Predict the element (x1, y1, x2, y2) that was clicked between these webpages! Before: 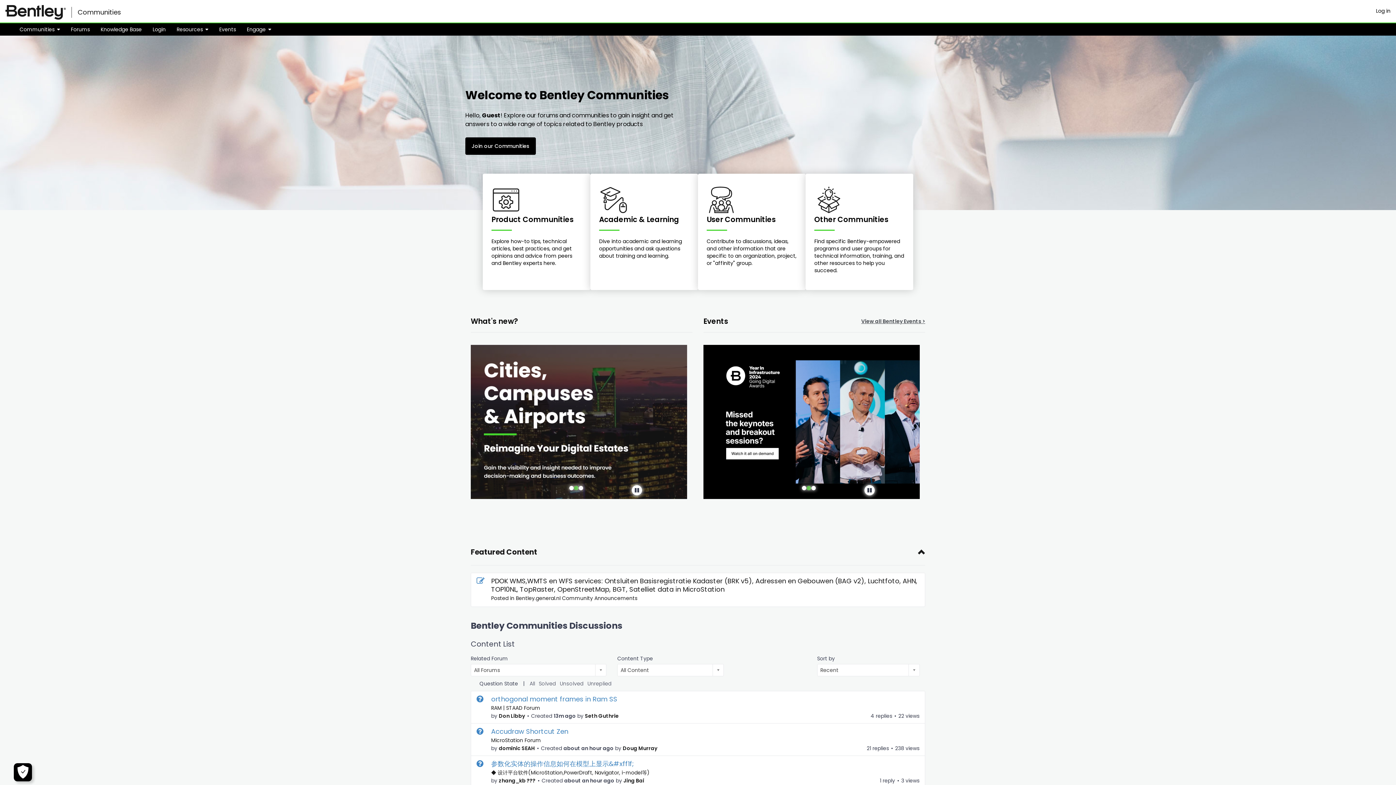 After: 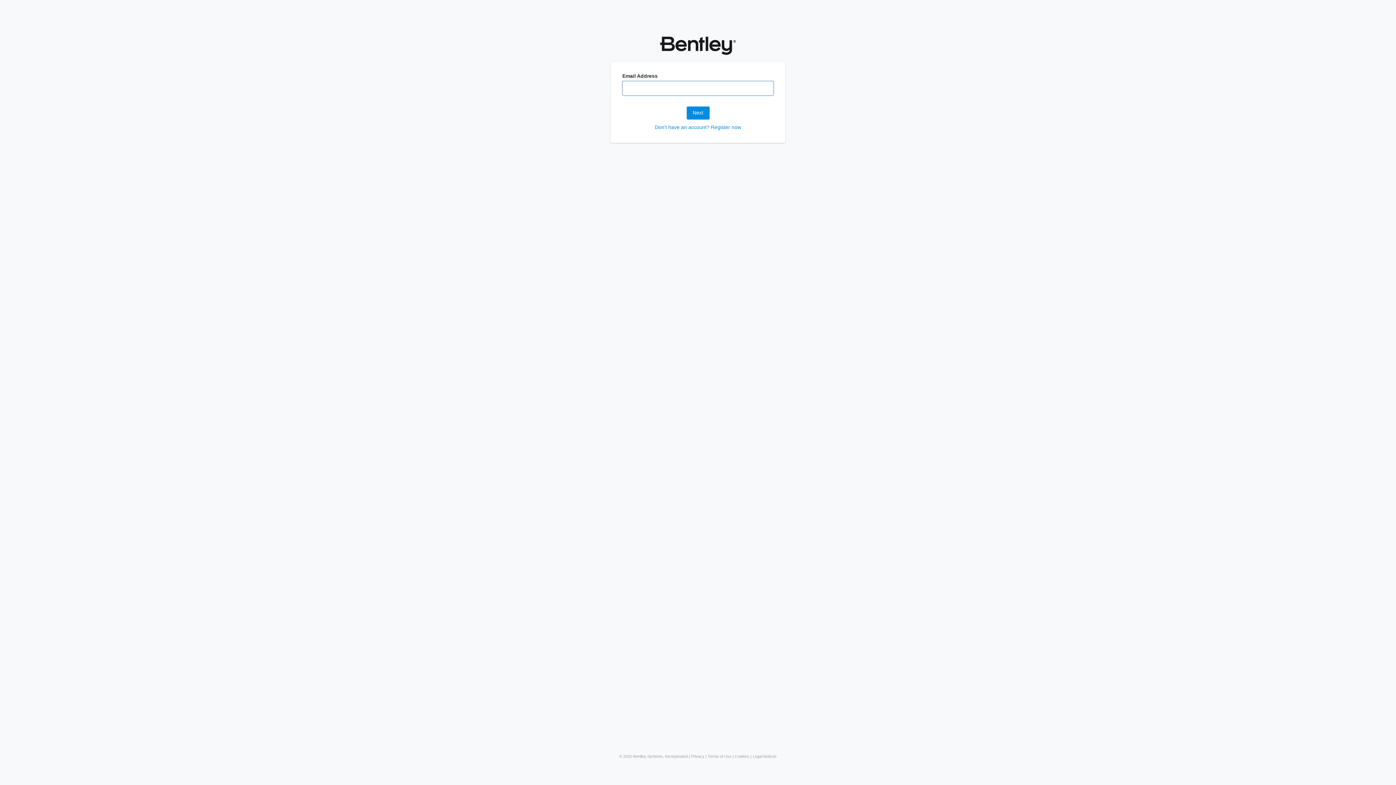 Action: label: Log in bbox: (1370, 7, 1396, 14)